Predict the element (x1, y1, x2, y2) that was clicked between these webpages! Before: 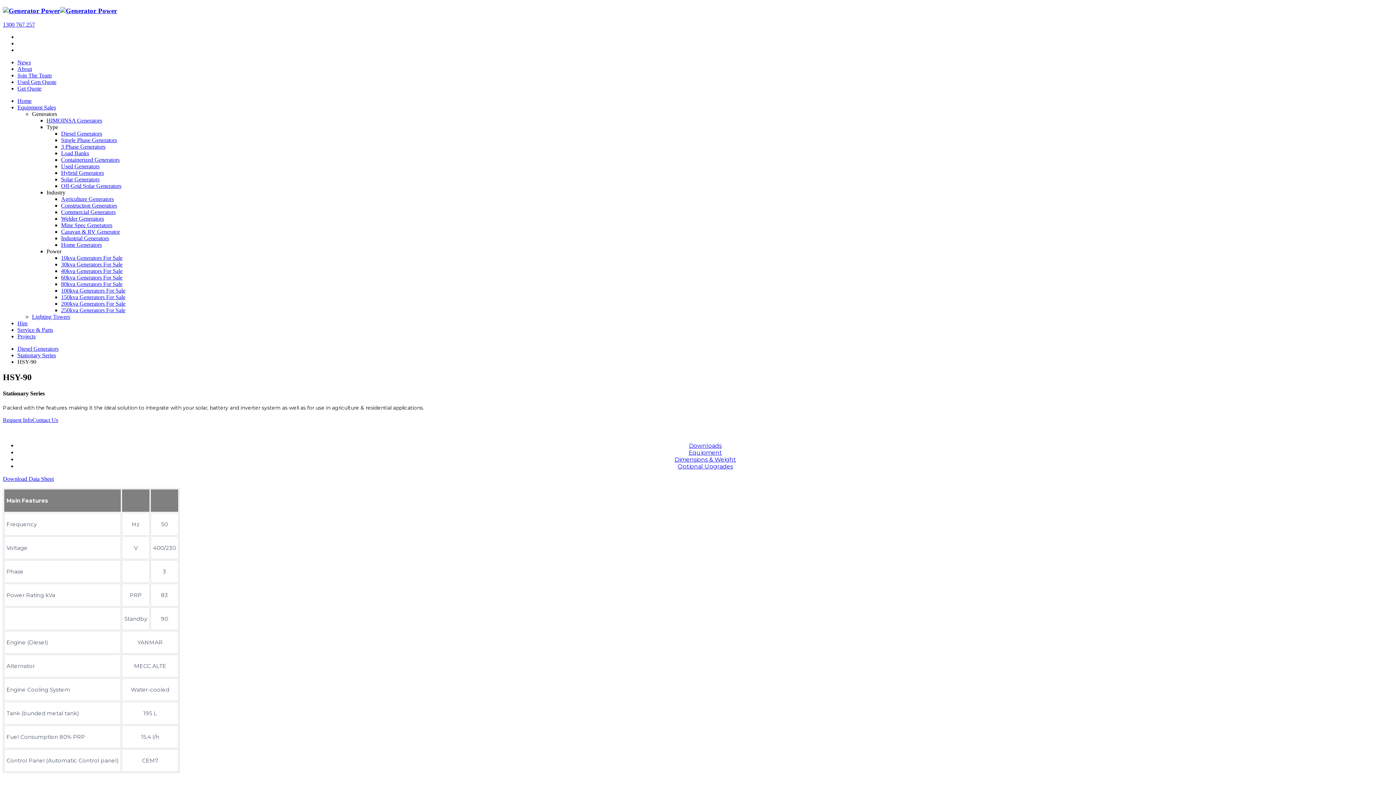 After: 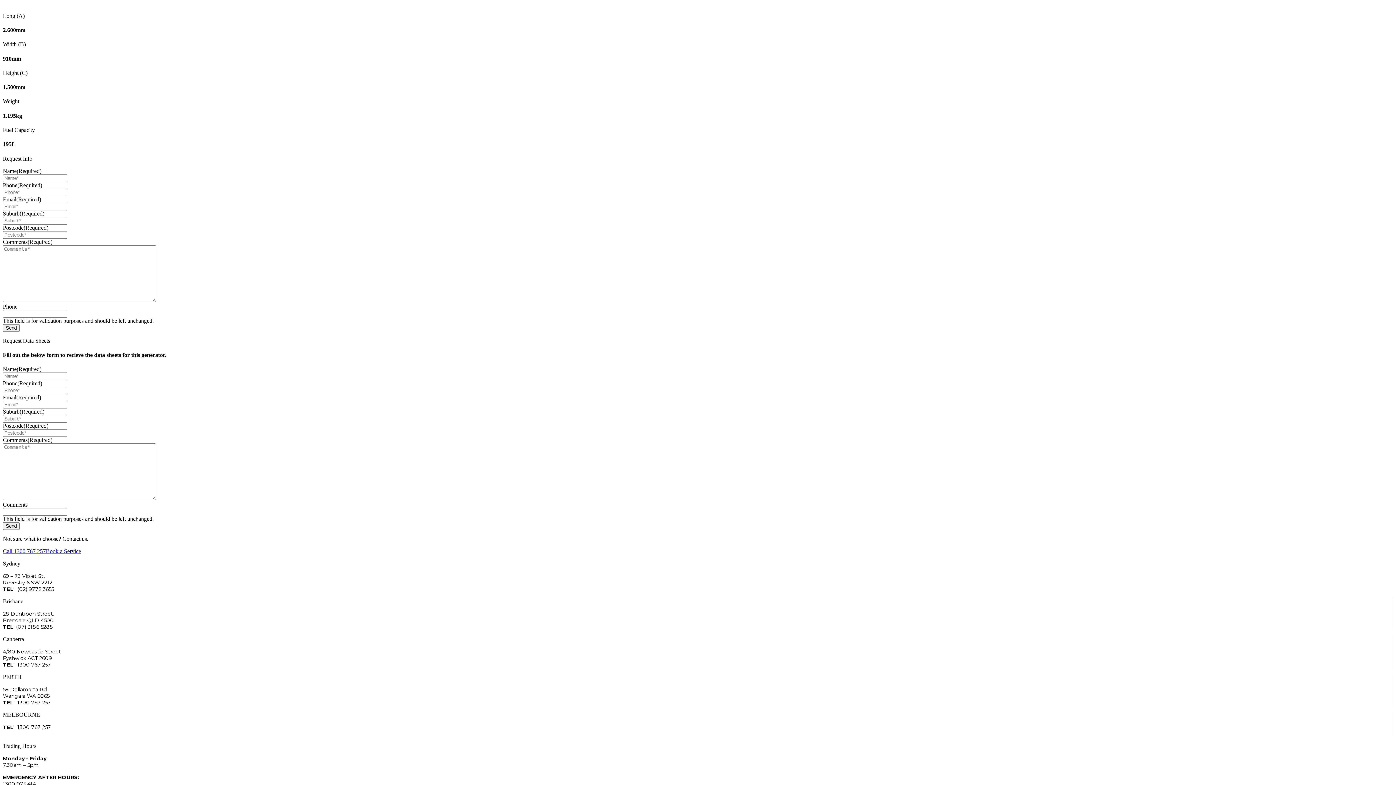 Action: bbox: (674, 456, 736, 463) label: Dimensions & Weight